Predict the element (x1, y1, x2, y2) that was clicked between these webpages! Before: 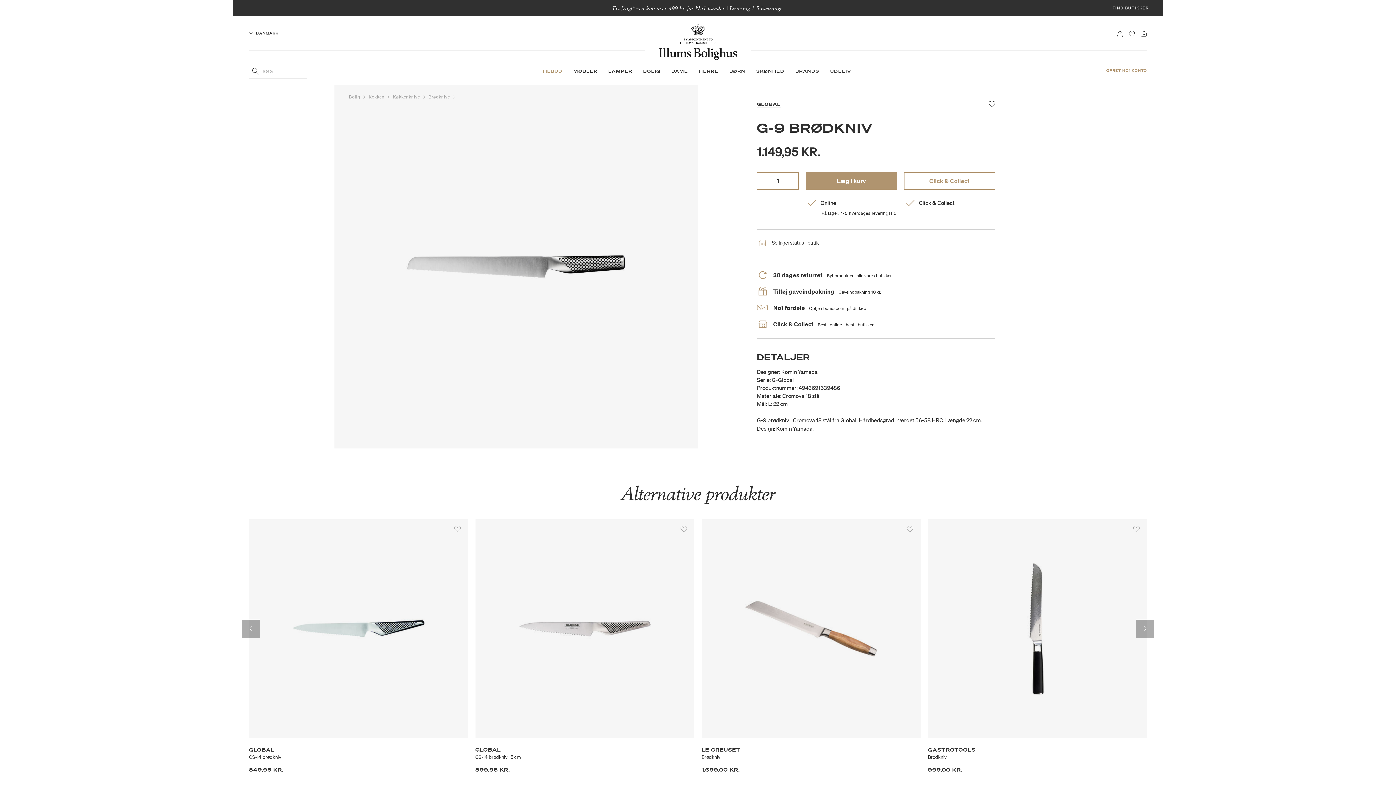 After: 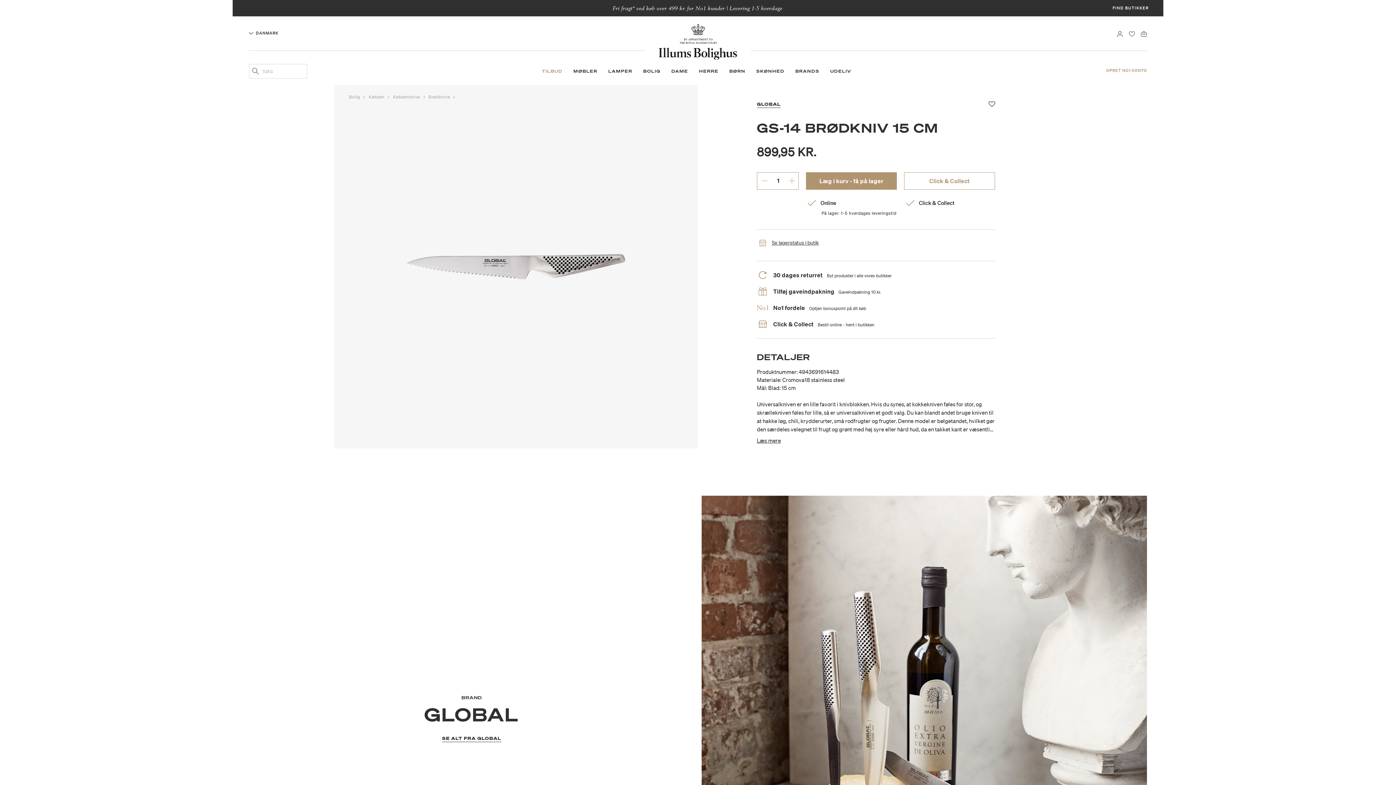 Action: label: GLOBAL bbox: (475, 747, 694, 753)